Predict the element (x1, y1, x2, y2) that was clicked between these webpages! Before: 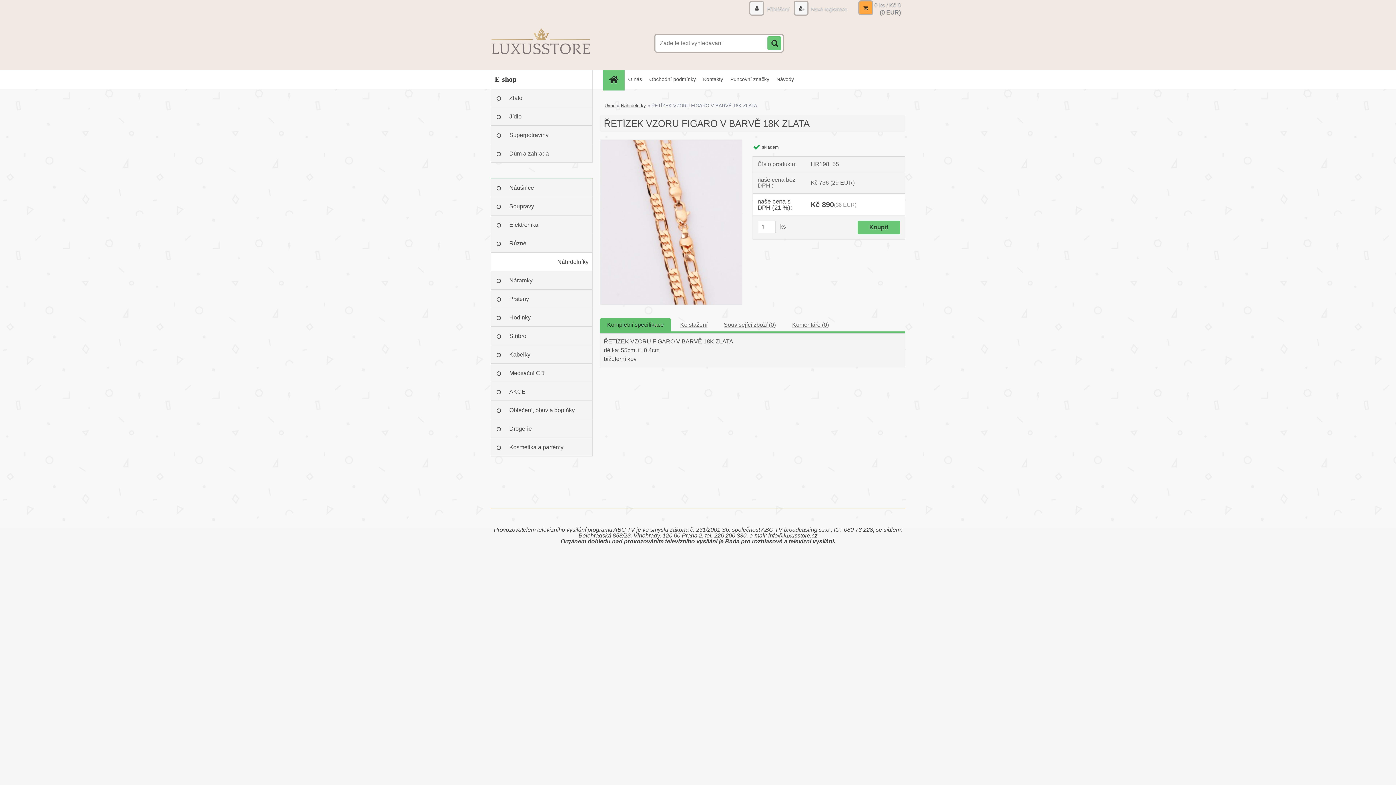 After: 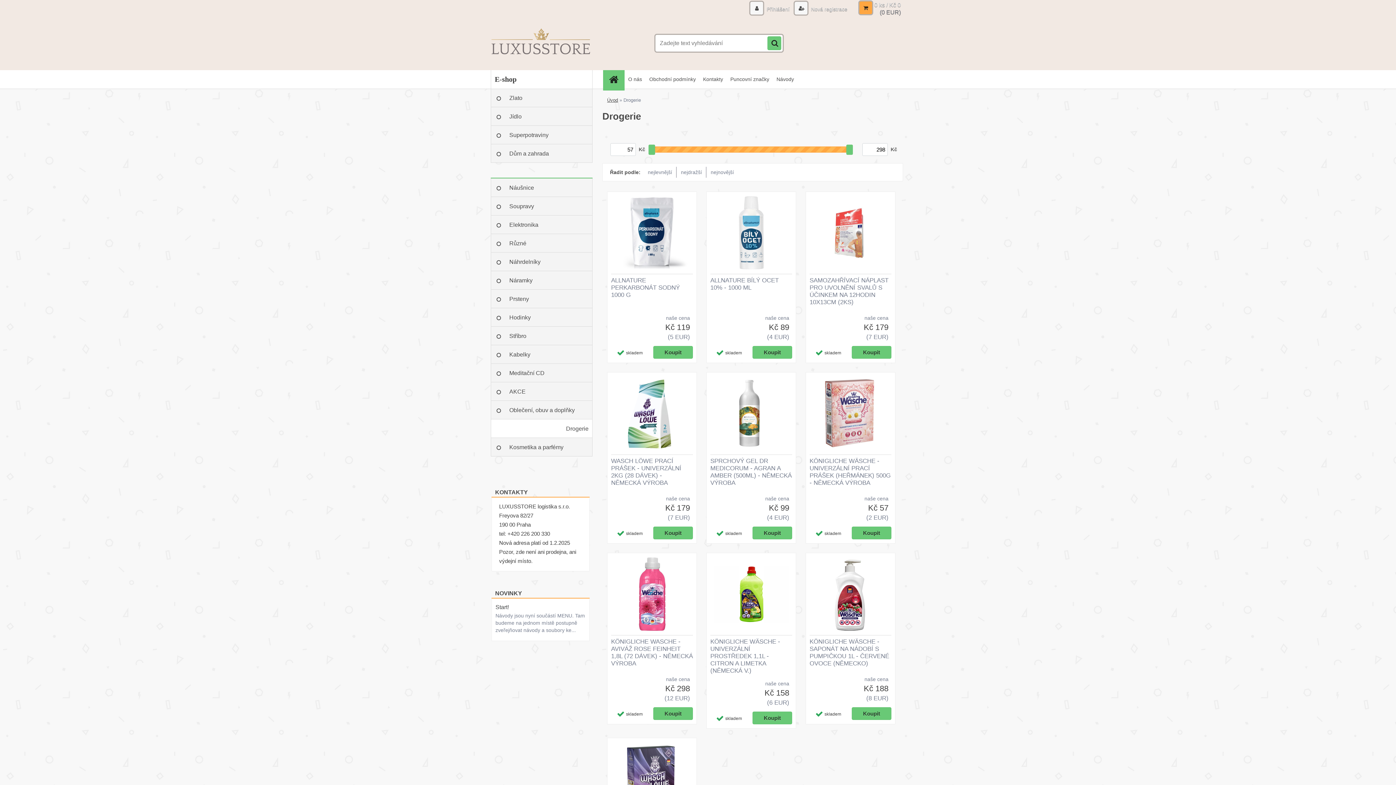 Action: bbox: (490, 419, 592, 438) label: Drogerie